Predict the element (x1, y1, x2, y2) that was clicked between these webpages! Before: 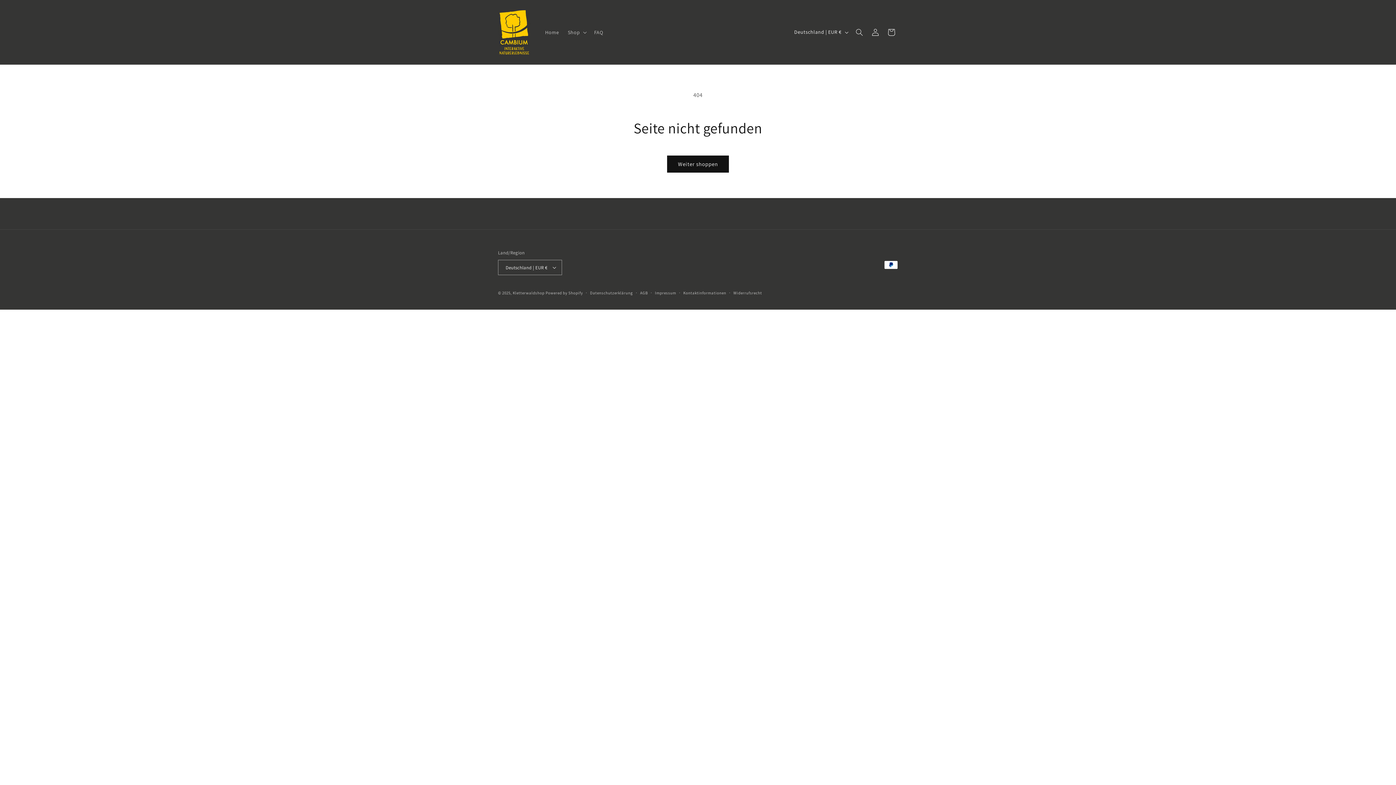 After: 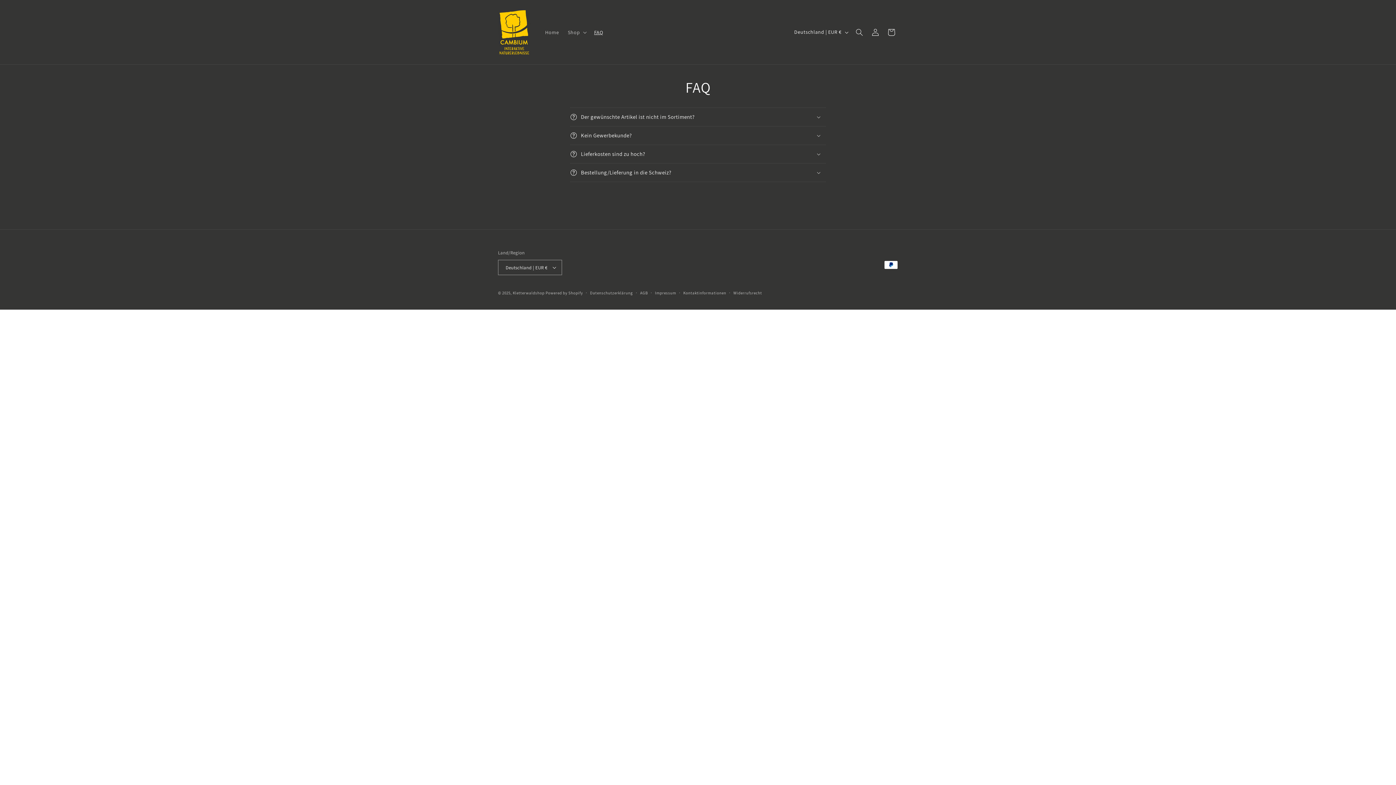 Action: label: FAQ bbox: (589, 24, 607, 39)